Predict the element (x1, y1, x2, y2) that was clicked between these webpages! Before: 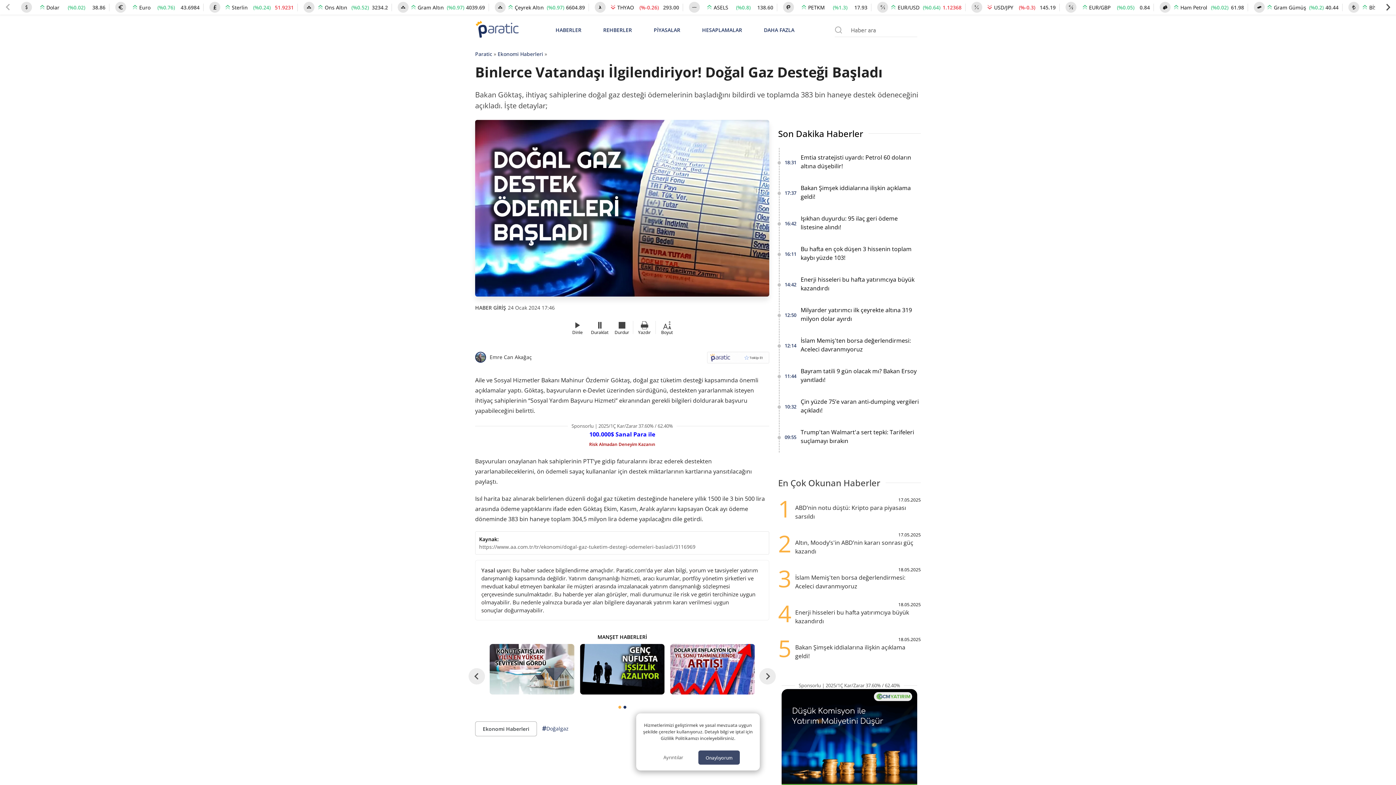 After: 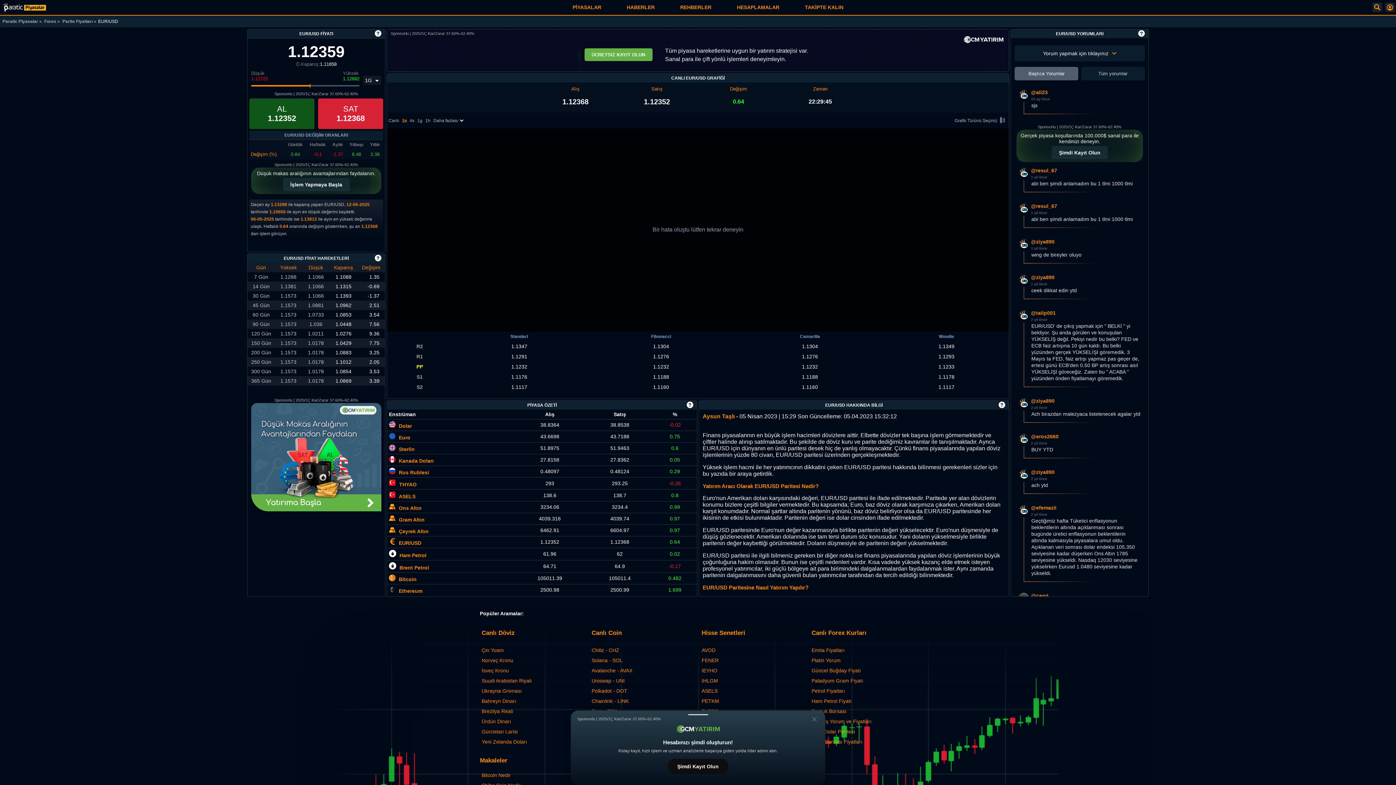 Action: bbox: (903, 2, 925, 11) label: EUR/USD